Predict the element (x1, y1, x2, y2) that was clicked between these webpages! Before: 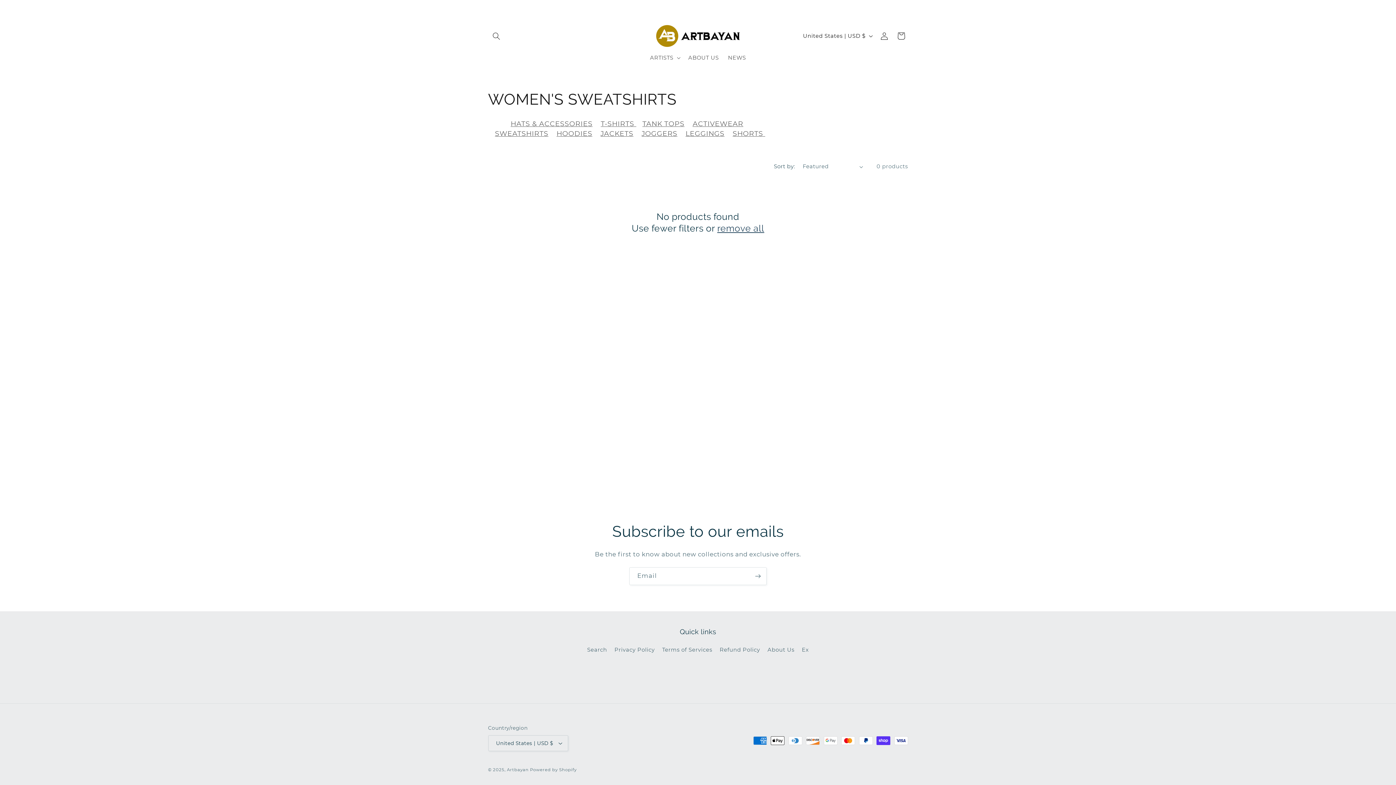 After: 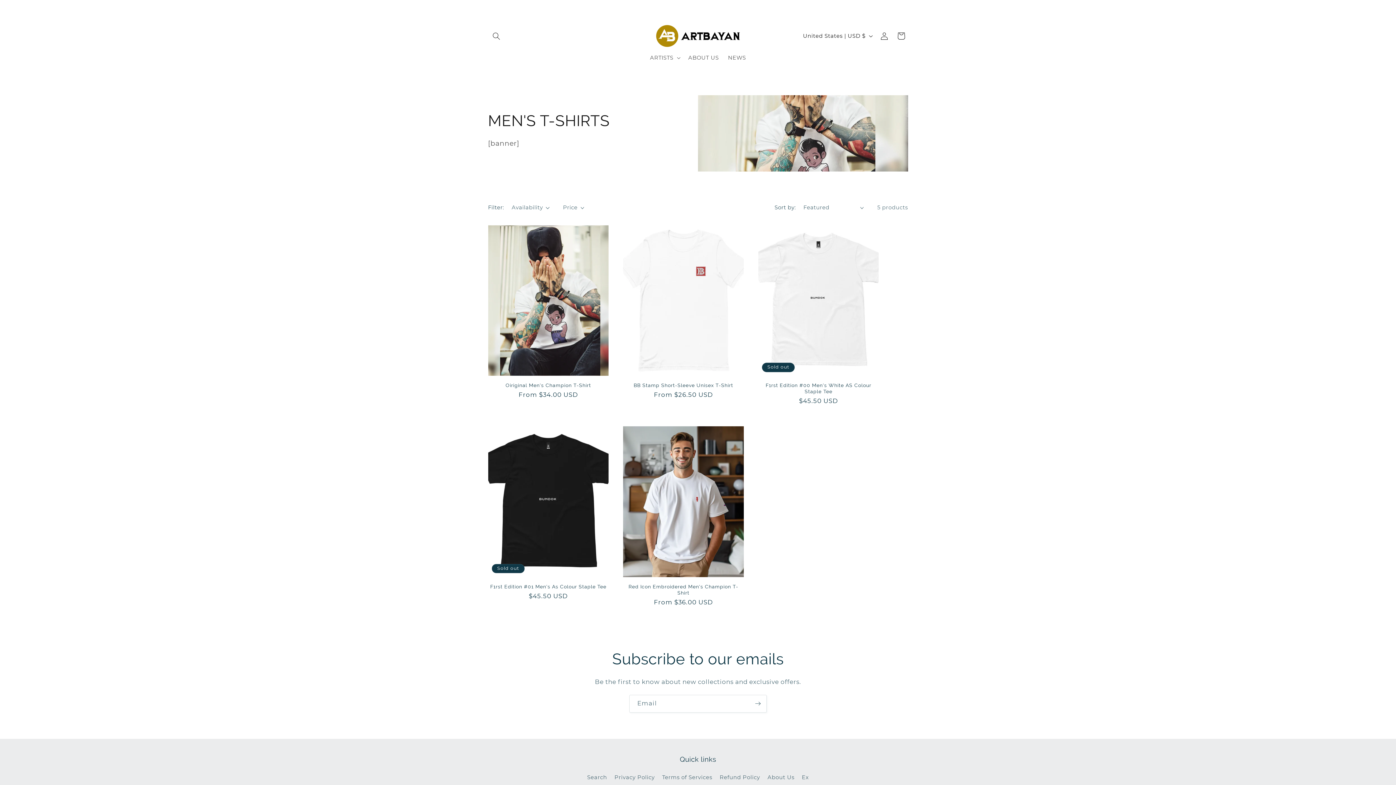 Action: bbox: (634, 119, 636, 127) label:  